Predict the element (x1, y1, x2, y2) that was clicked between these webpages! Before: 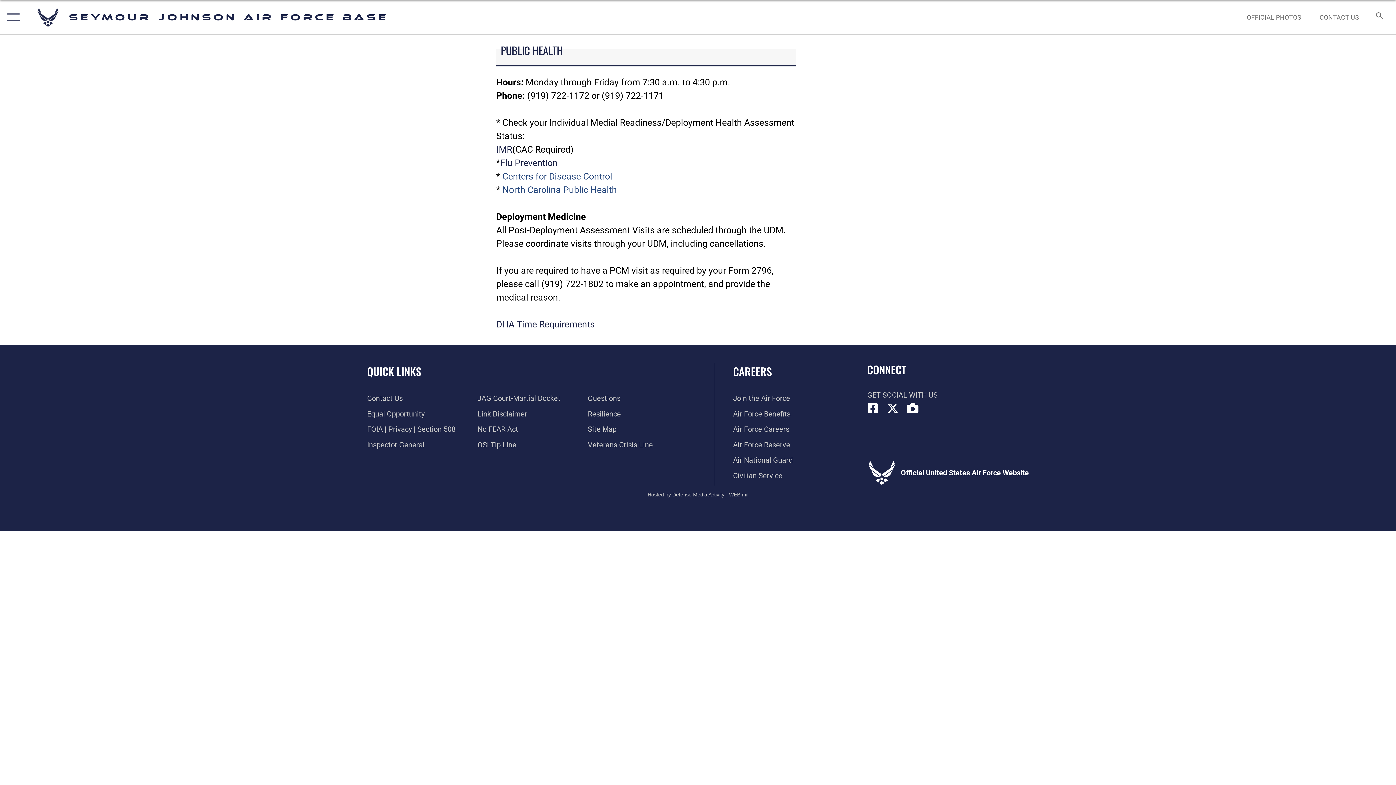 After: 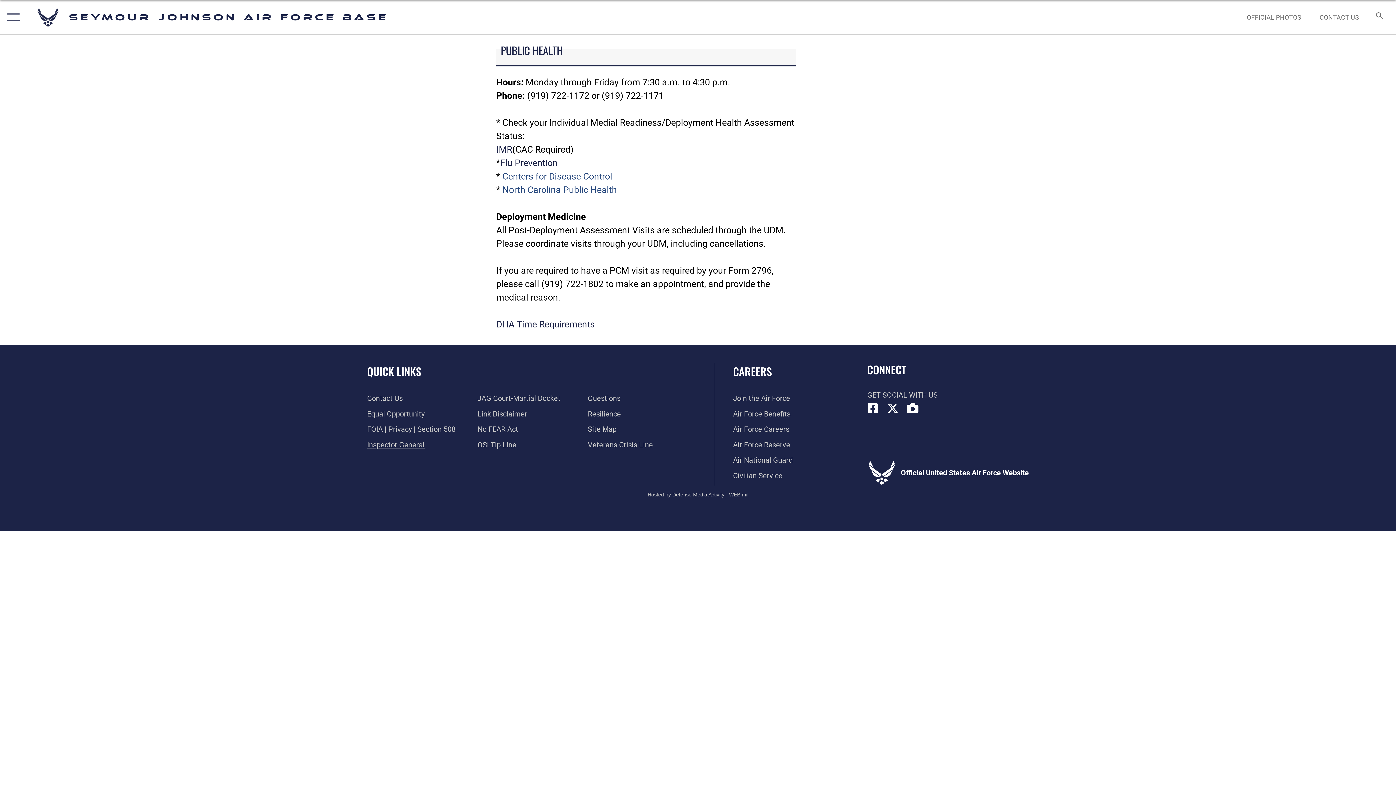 Action: bbox: (367, 440, 424, 449) label: Link to the Air Force Inspector General website opens in a new window